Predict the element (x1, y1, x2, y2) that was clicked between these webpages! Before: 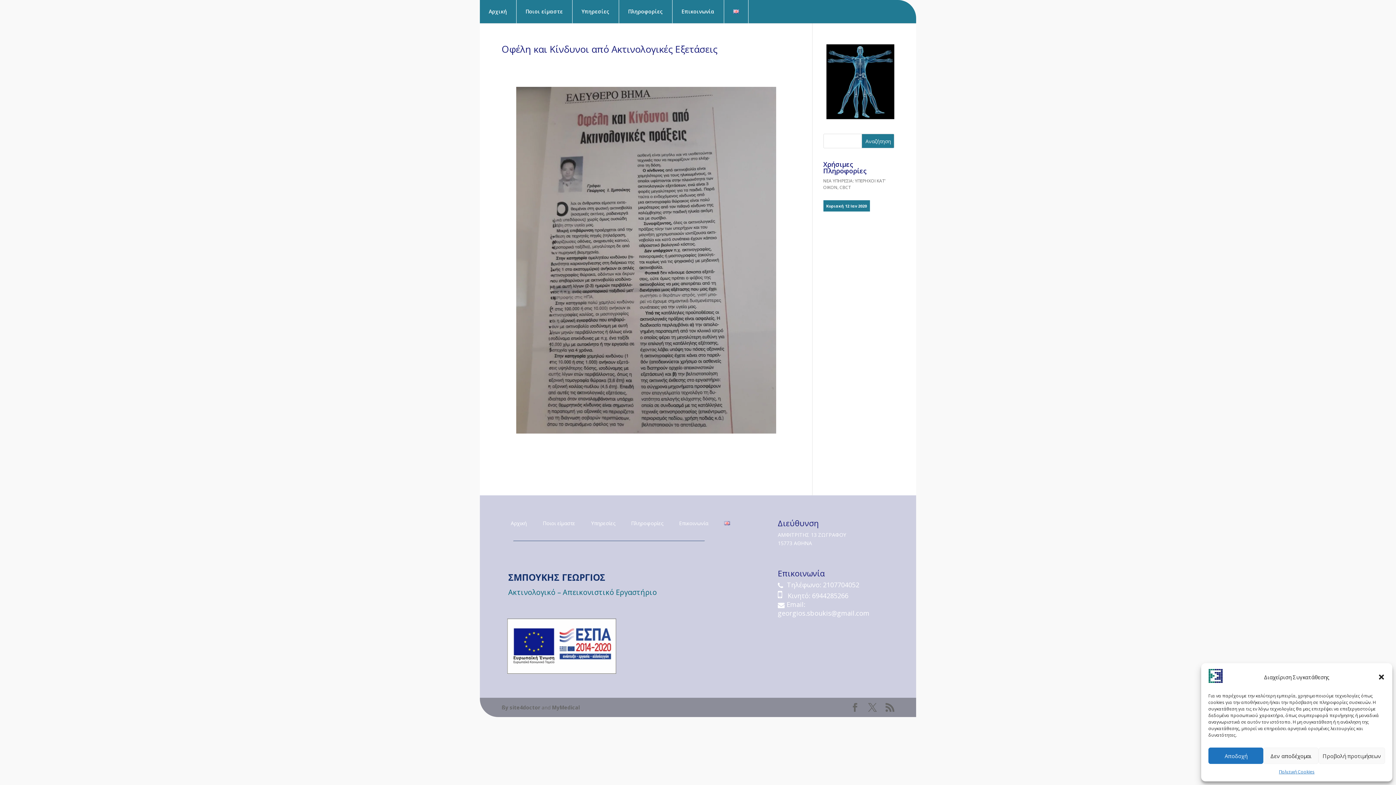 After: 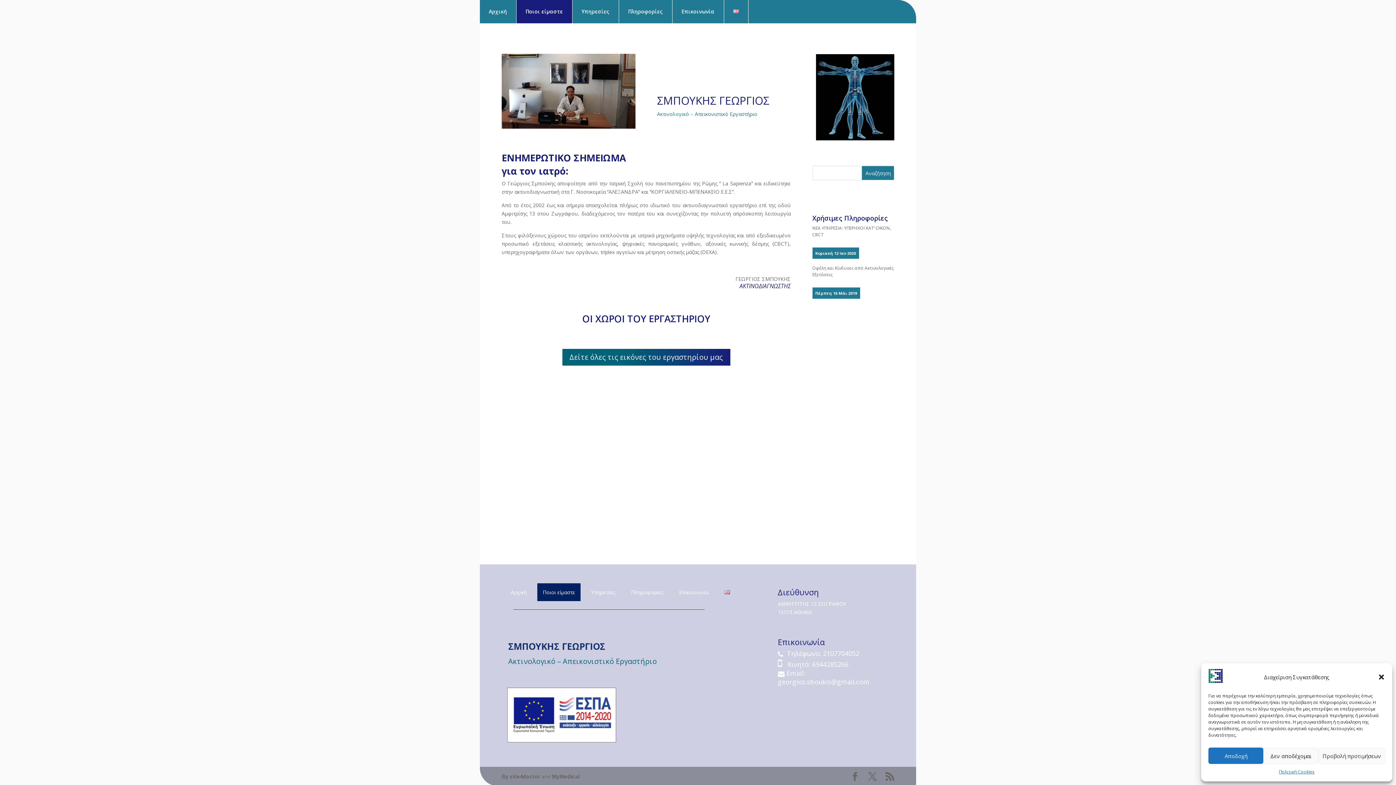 Action: bbox: (516, 0, 572, 23) label: Ποιοι είμαστε